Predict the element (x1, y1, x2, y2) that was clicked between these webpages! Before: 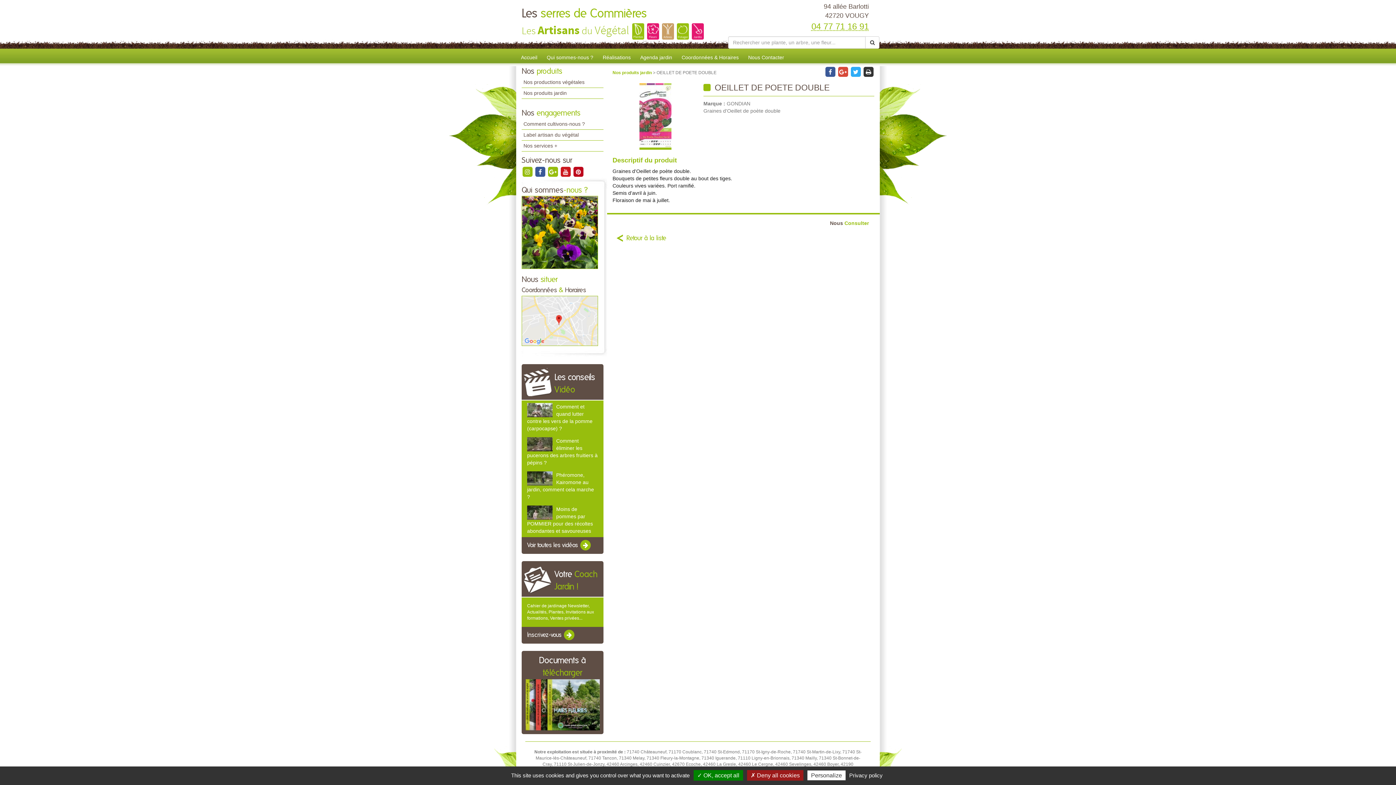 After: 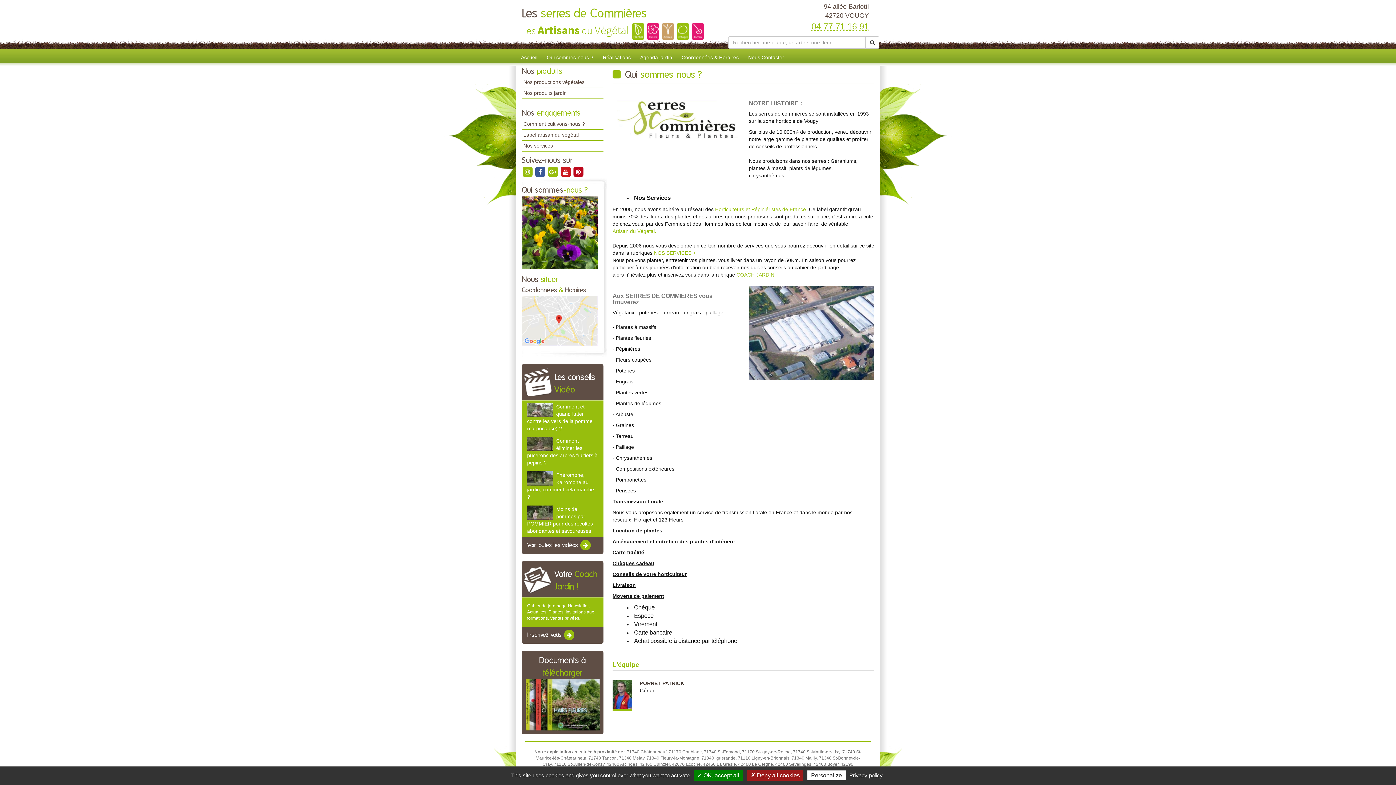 Action: bbox: (521, 229, 598, 234)